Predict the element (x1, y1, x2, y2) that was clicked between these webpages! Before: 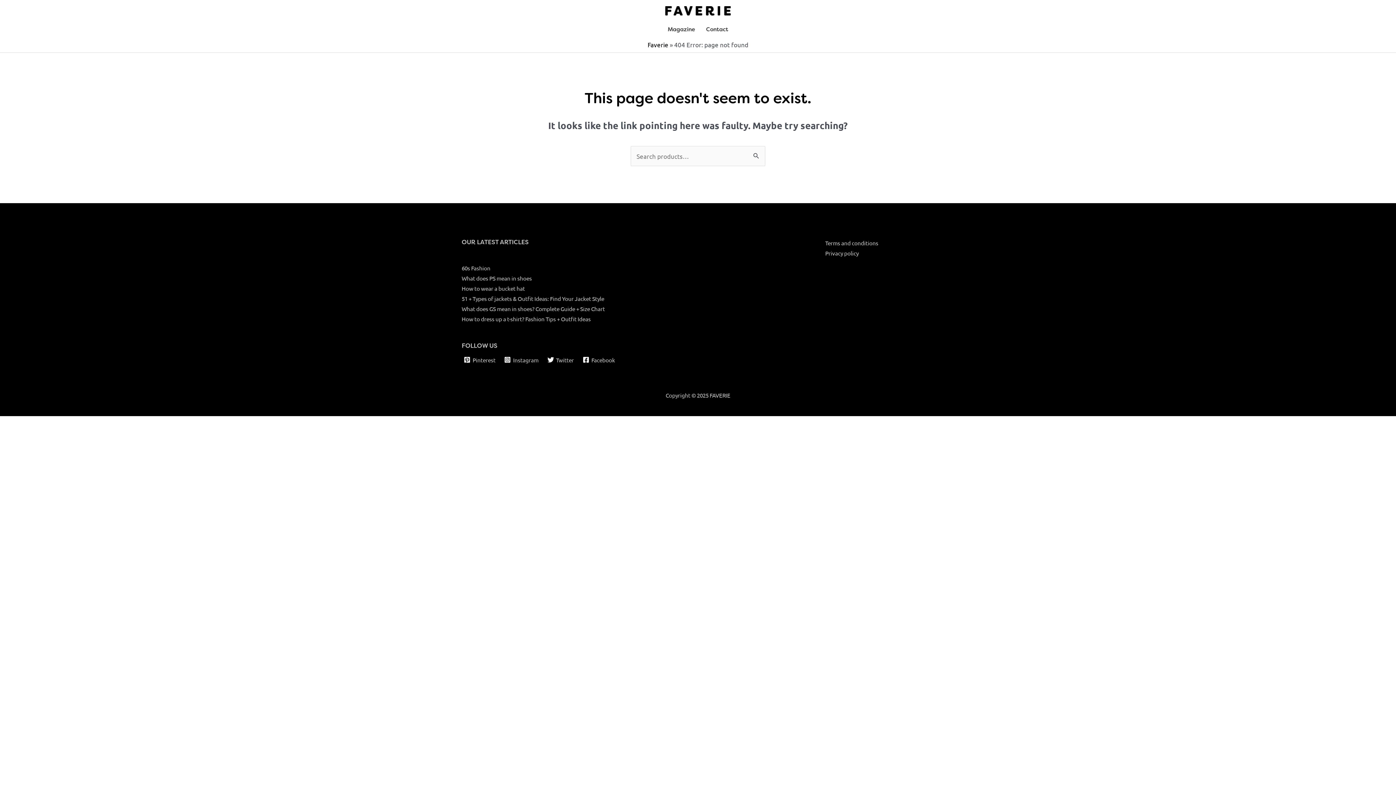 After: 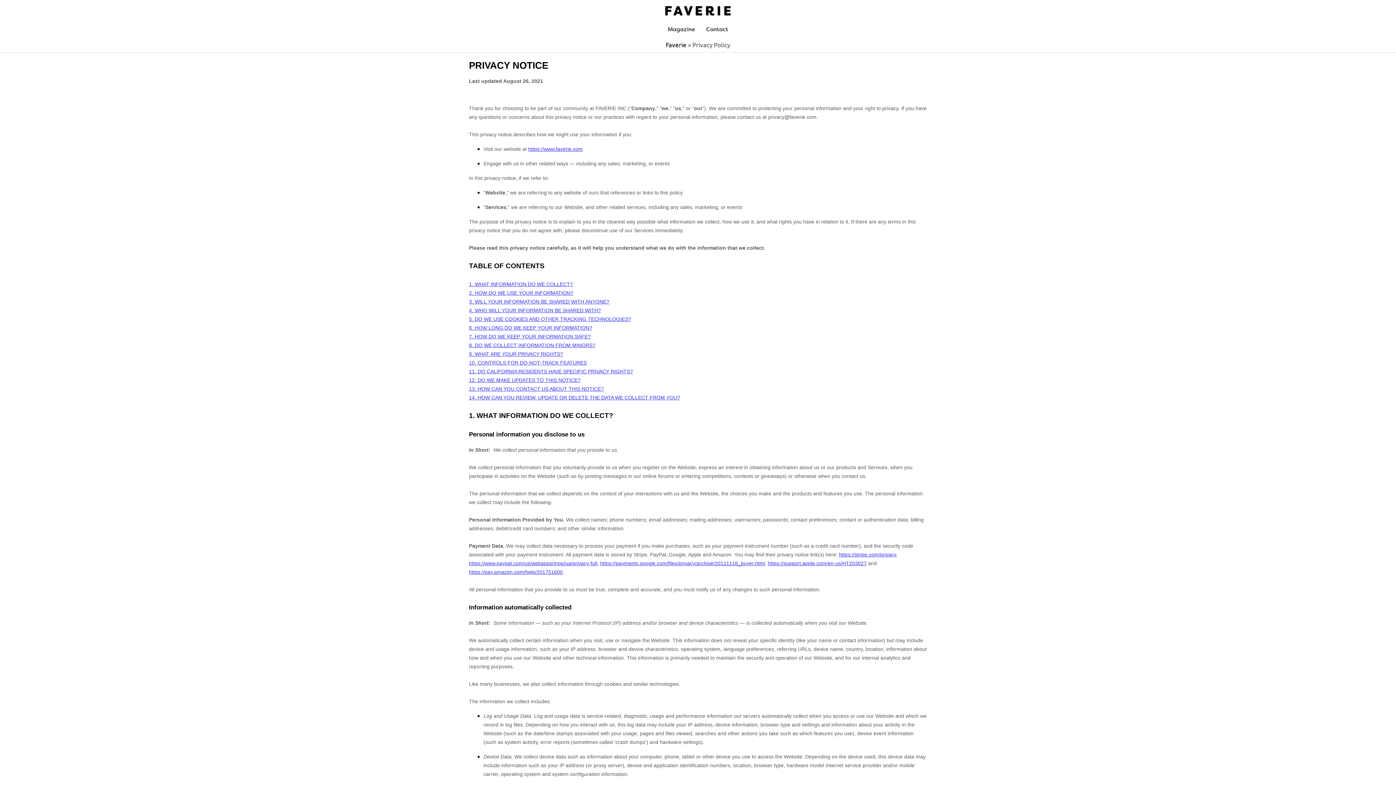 Action: bbox: (825, 249, 858, 256) label: Privacy policy